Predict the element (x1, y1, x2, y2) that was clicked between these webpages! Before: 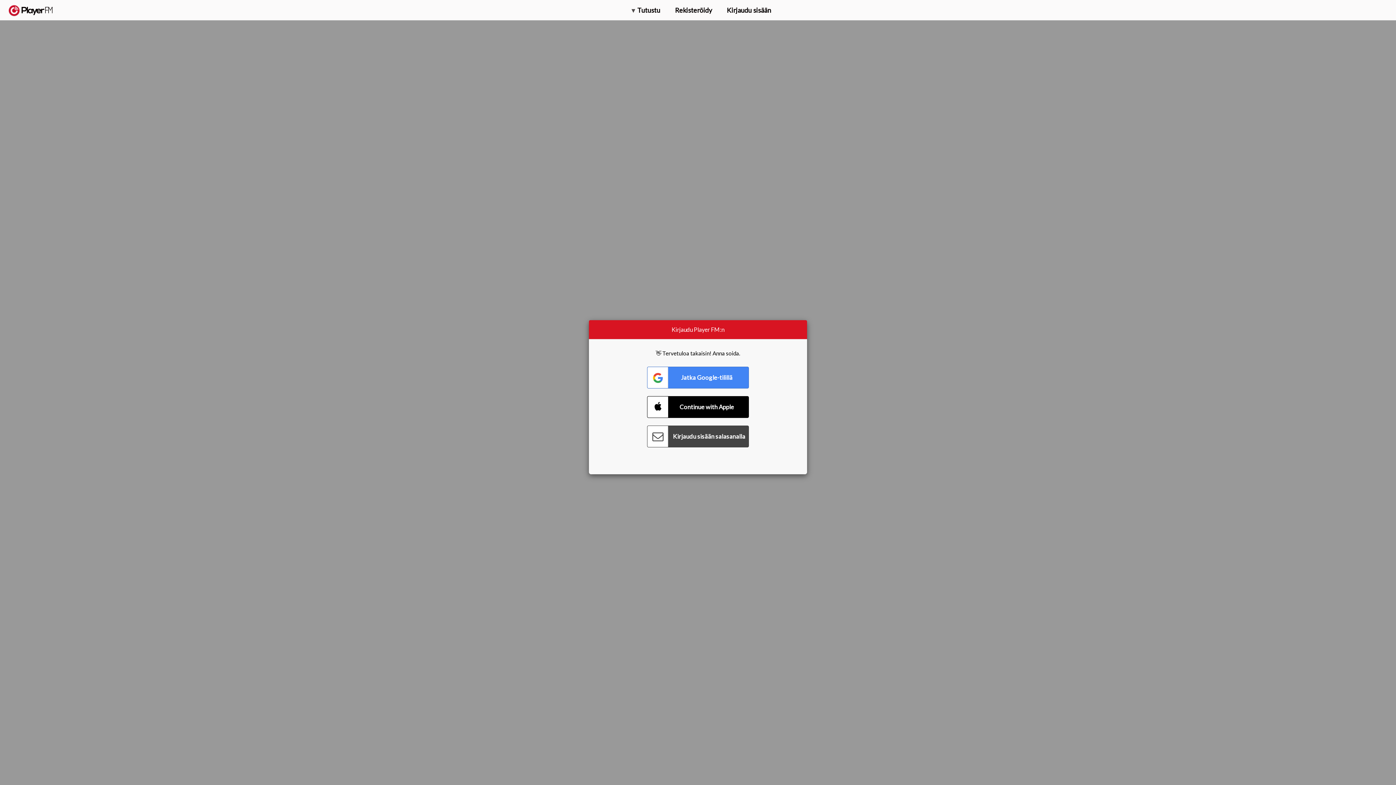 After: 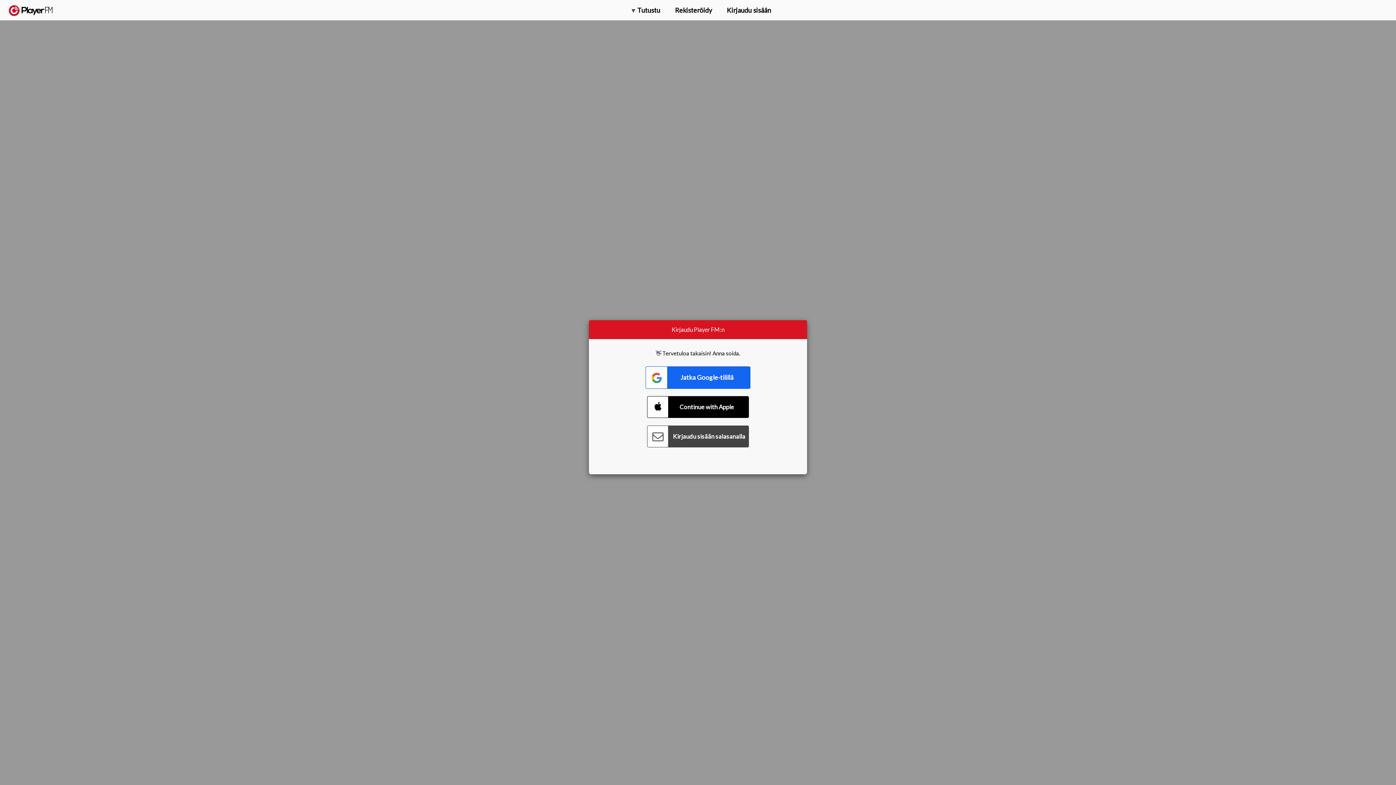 Action: label: Connect with Google bbox: (647, 366, 749, 388)